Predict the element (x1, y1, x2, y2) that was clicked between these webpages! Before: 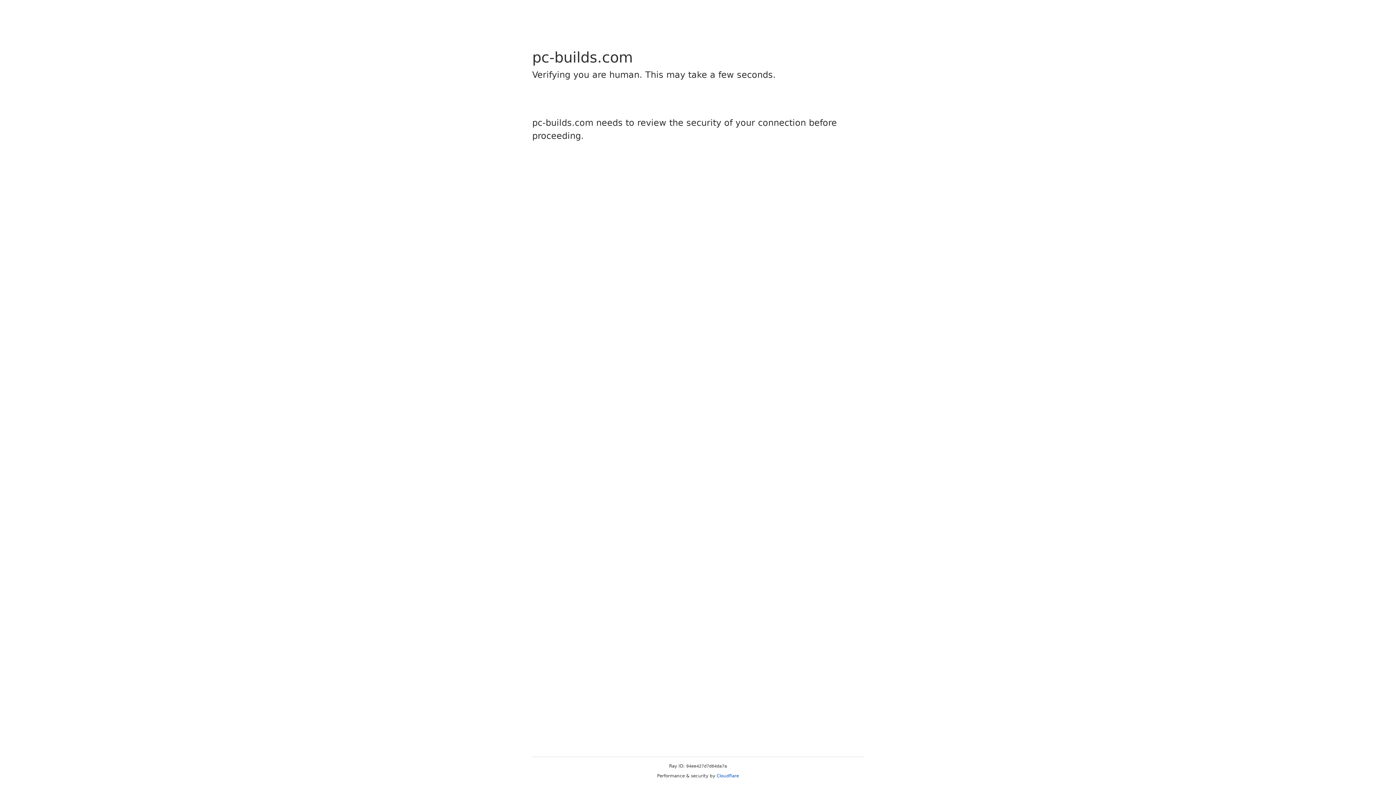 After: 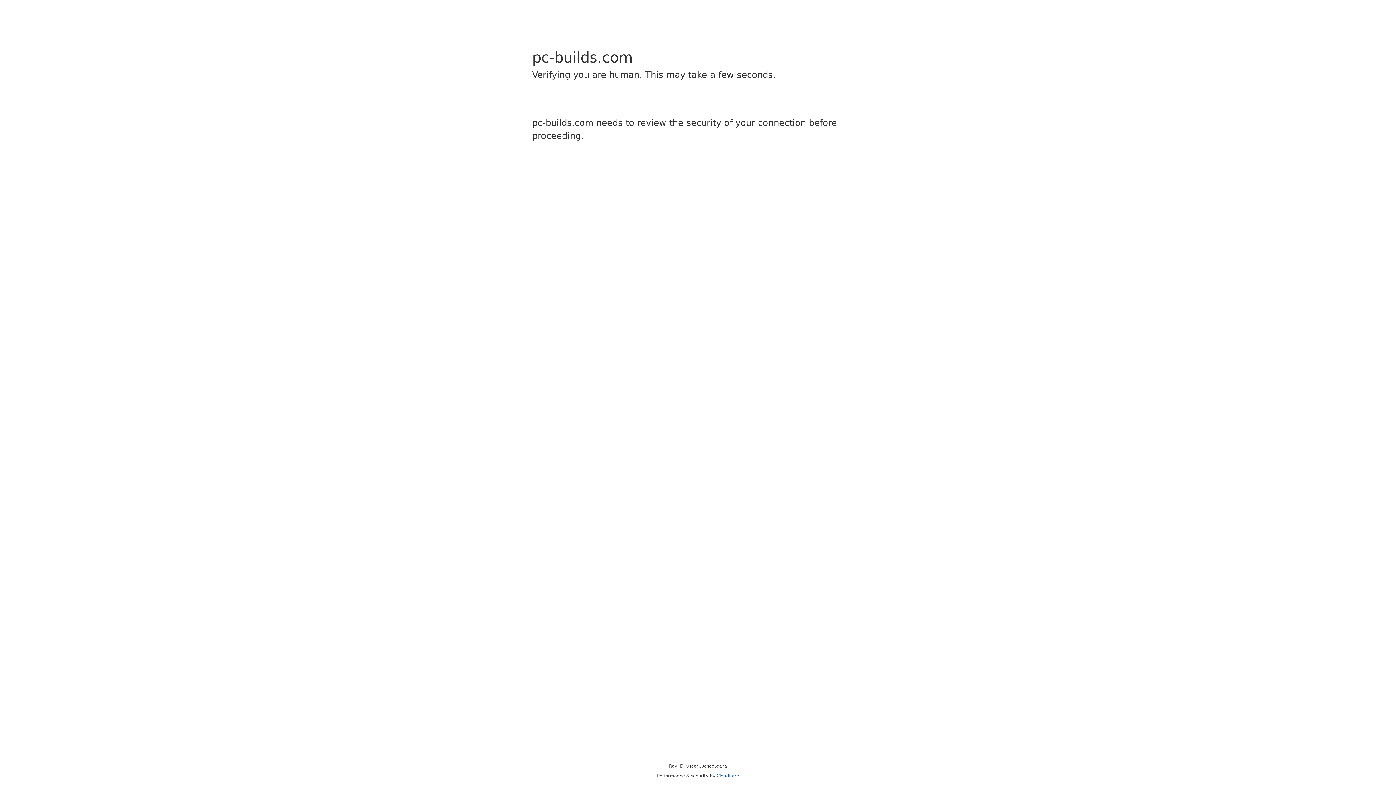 Action: bbox: (716, 773, 739, 778) label: Cloudflare